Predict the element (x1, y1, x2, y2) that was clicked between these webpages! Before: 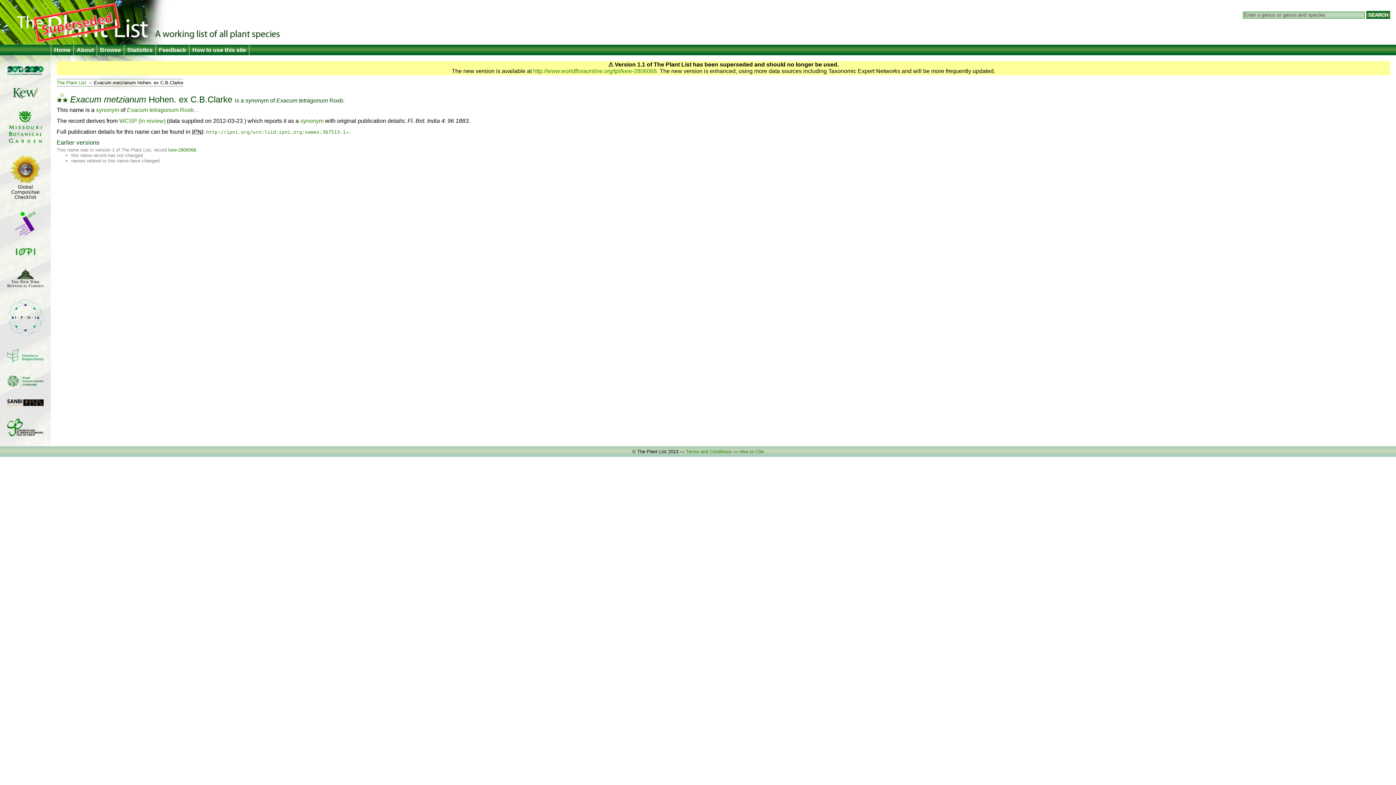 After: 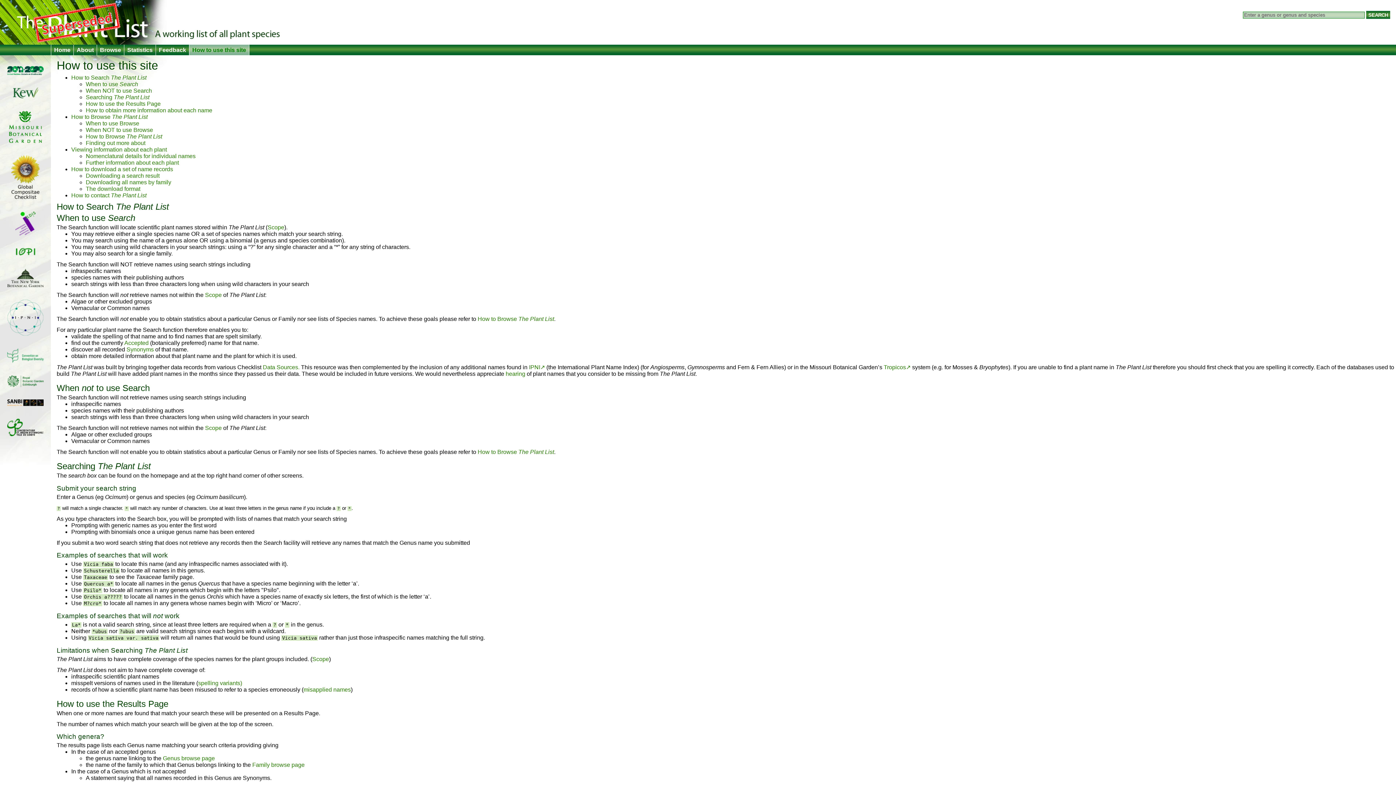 Action: label: How to use this site bbox: (189, 44, 249, 55)